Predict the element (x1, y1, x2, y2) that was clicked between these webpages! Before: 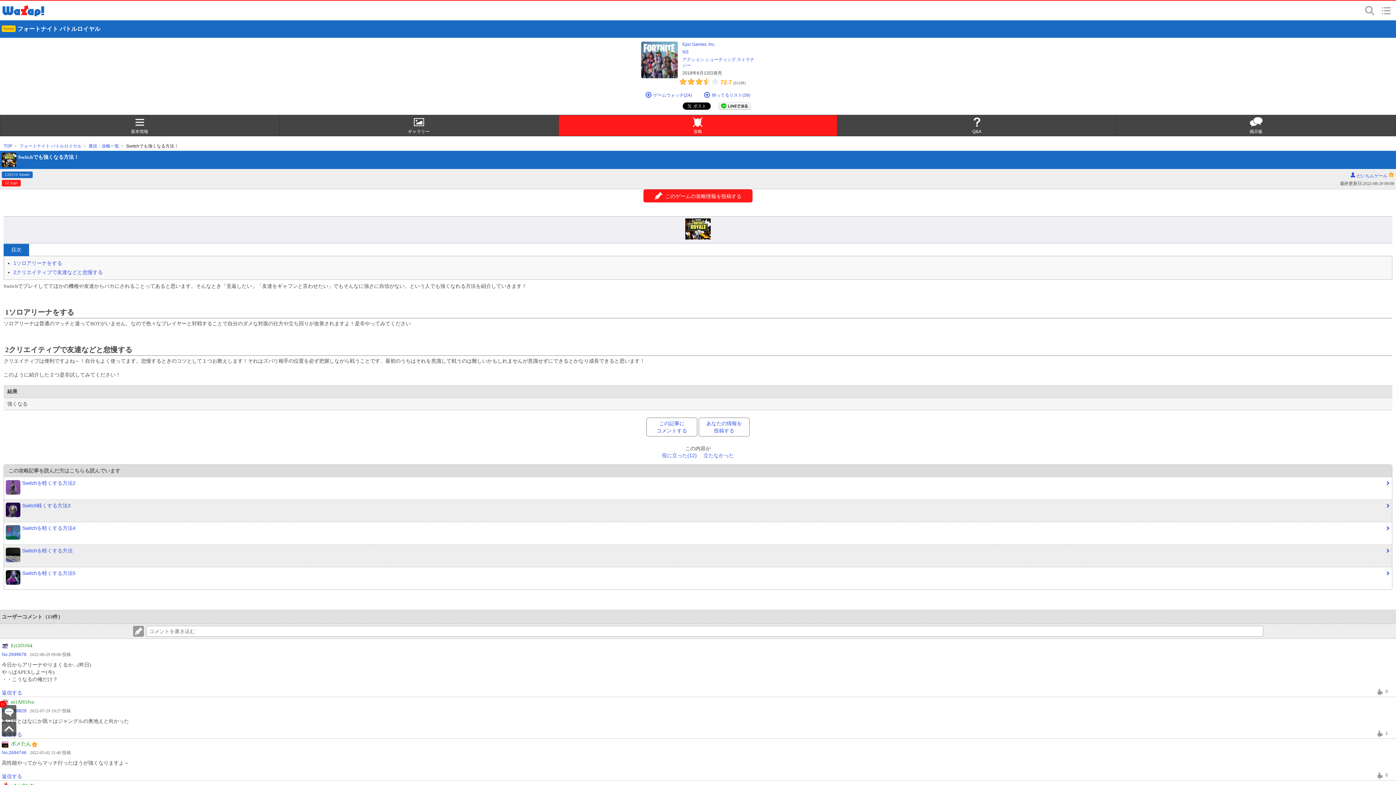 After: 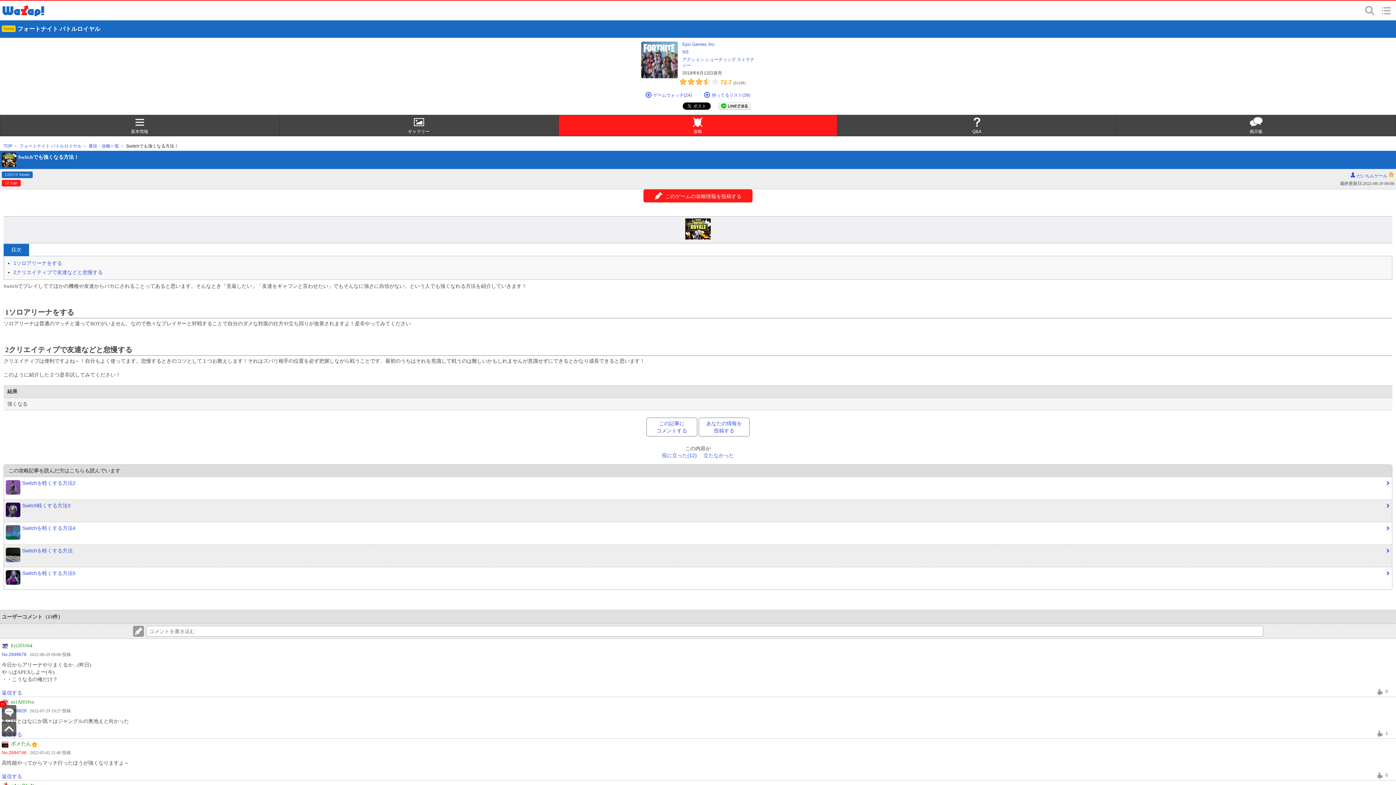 Action: label: No.2694746 bbox: (1, 750, 26, 755)